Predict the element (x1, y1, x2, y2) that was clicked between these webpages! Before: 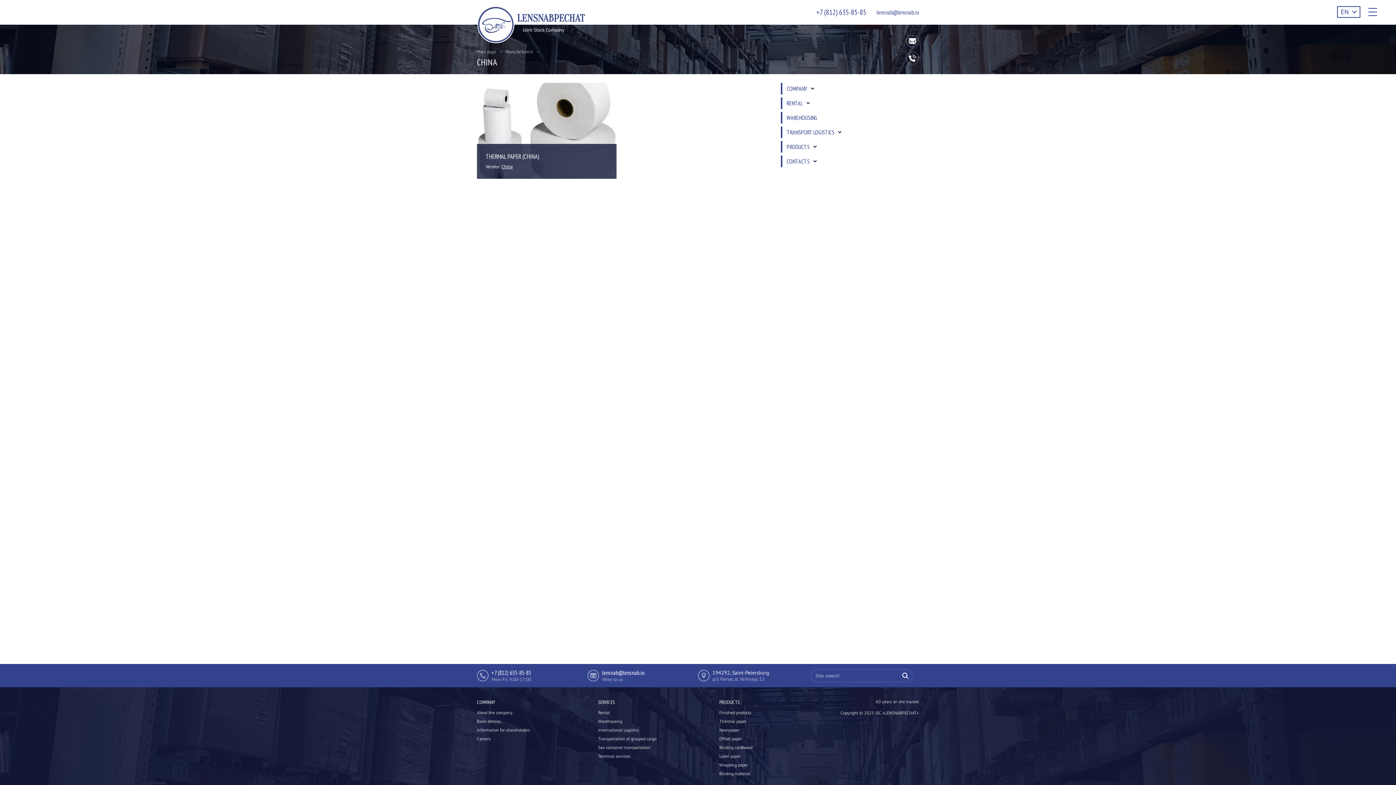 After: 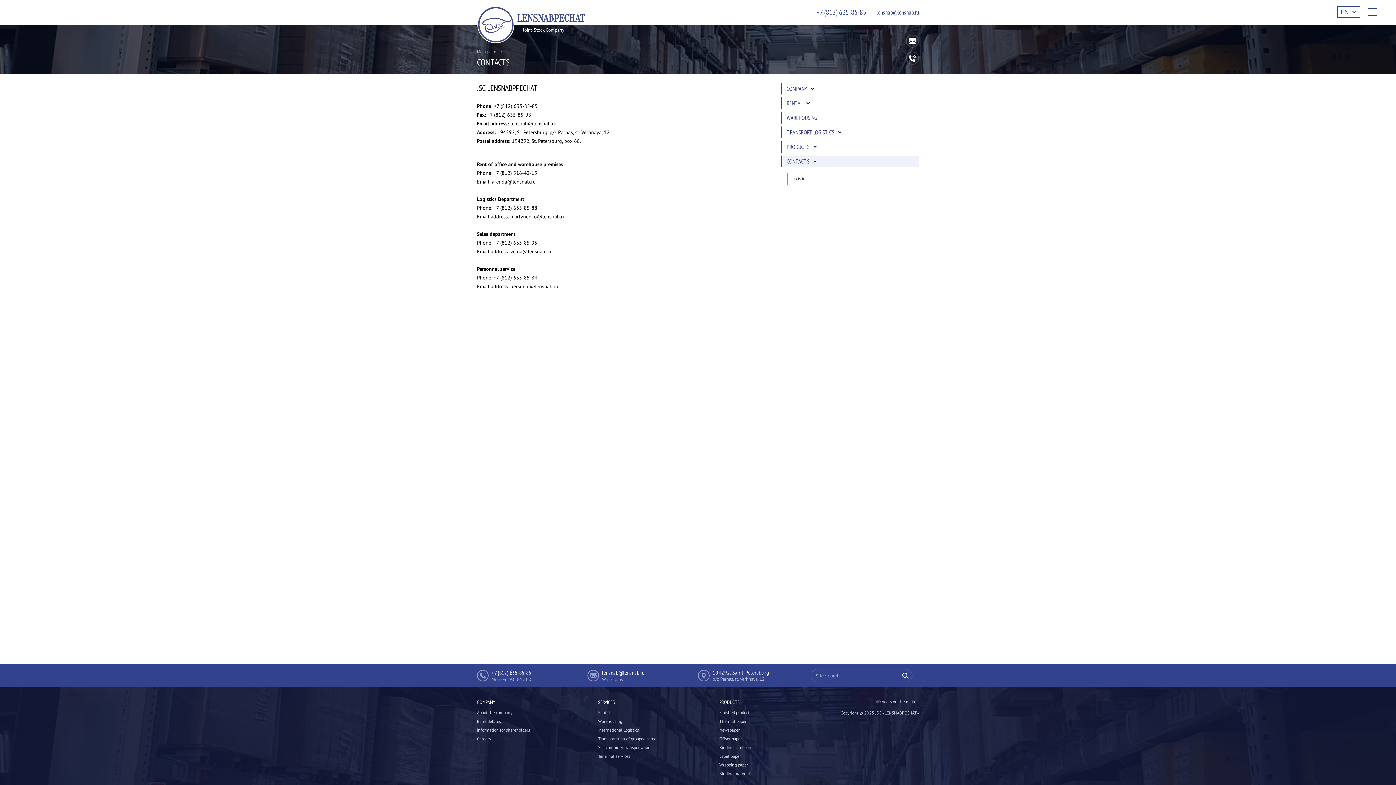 Action: bbox: (820, 155, 919, 167) label:  